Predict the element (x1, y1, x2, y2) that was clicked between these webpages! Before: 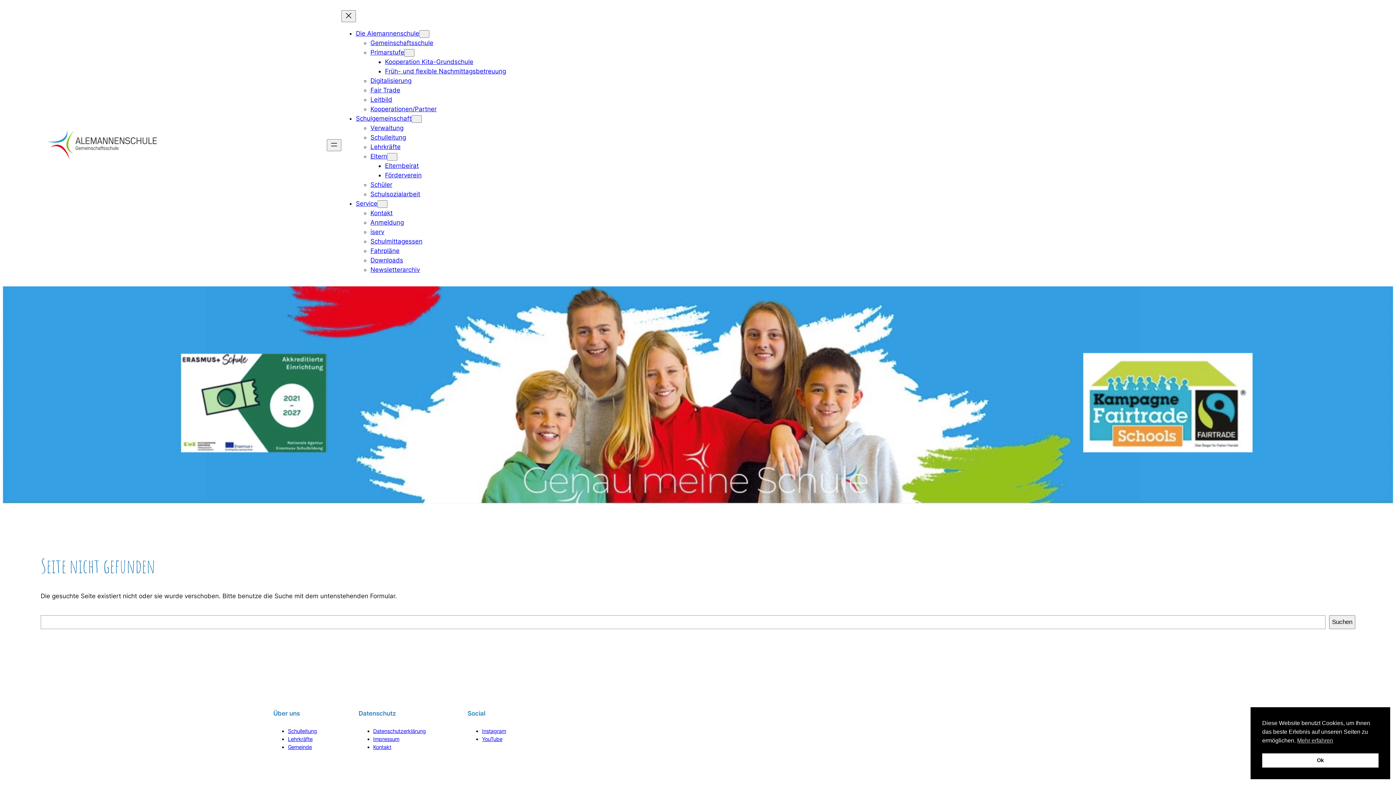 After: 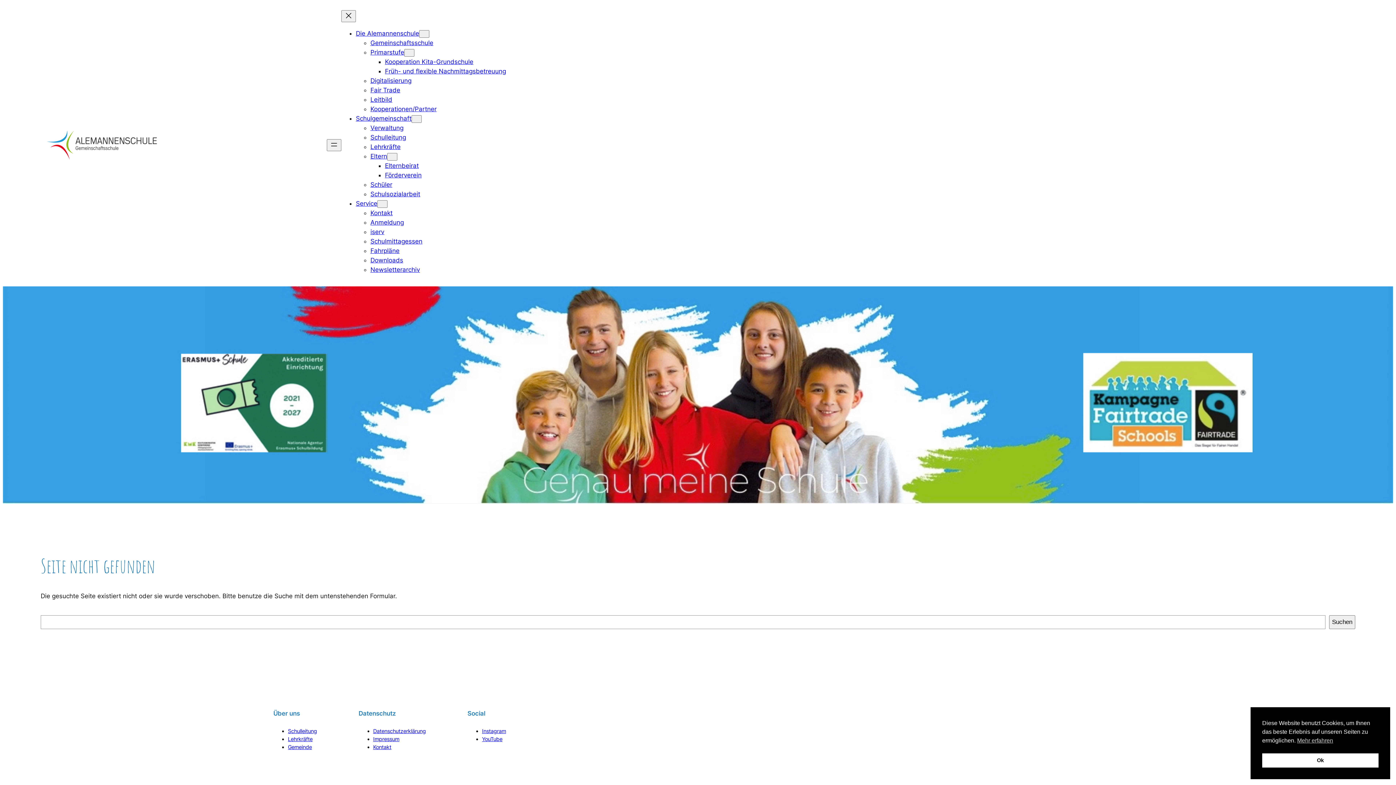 Action: label: YouTube bbox: (482, 736, 502, 742)